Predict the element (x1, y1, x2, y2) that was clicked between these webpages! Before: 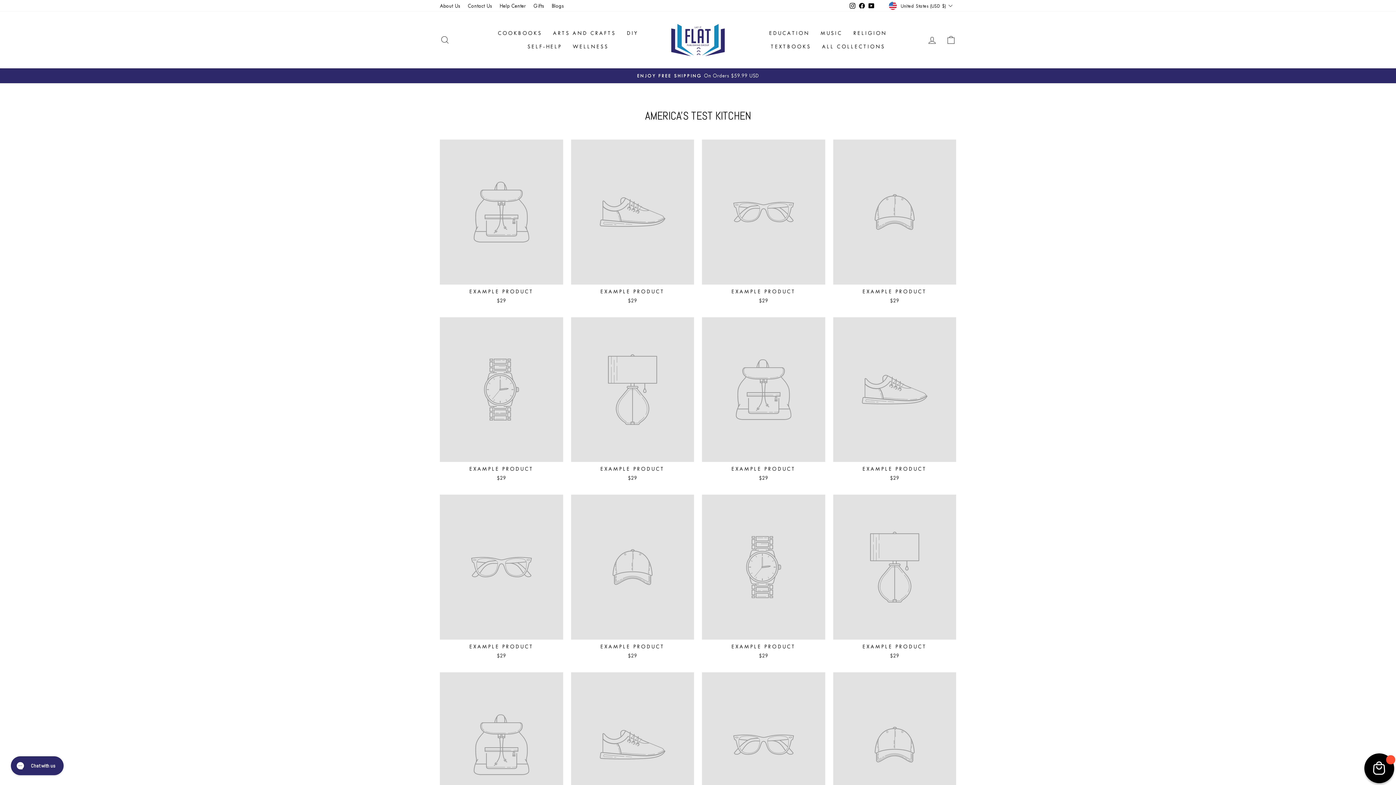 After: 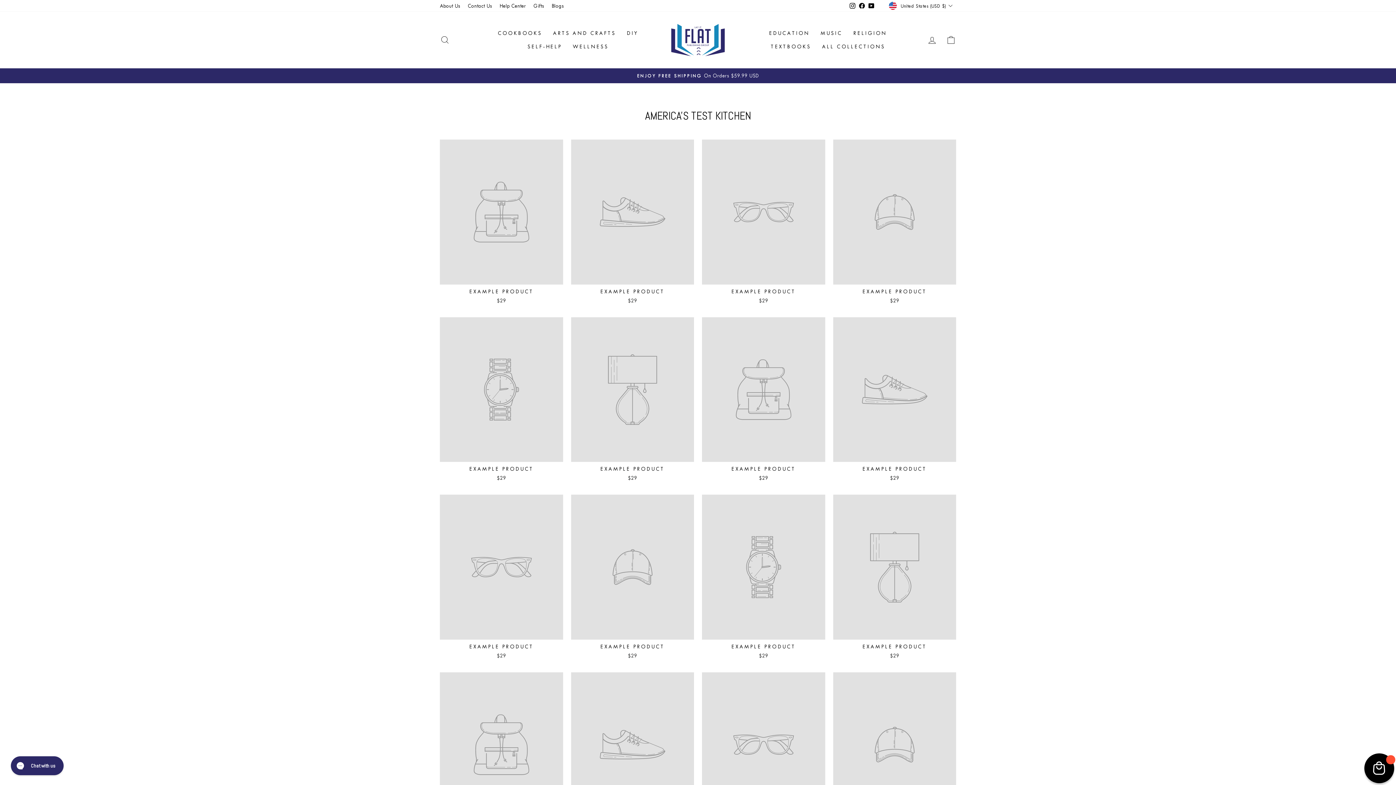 Action: bbox: (833, 494, 956, 661) label: EXAMPLE PRODUCT
$29